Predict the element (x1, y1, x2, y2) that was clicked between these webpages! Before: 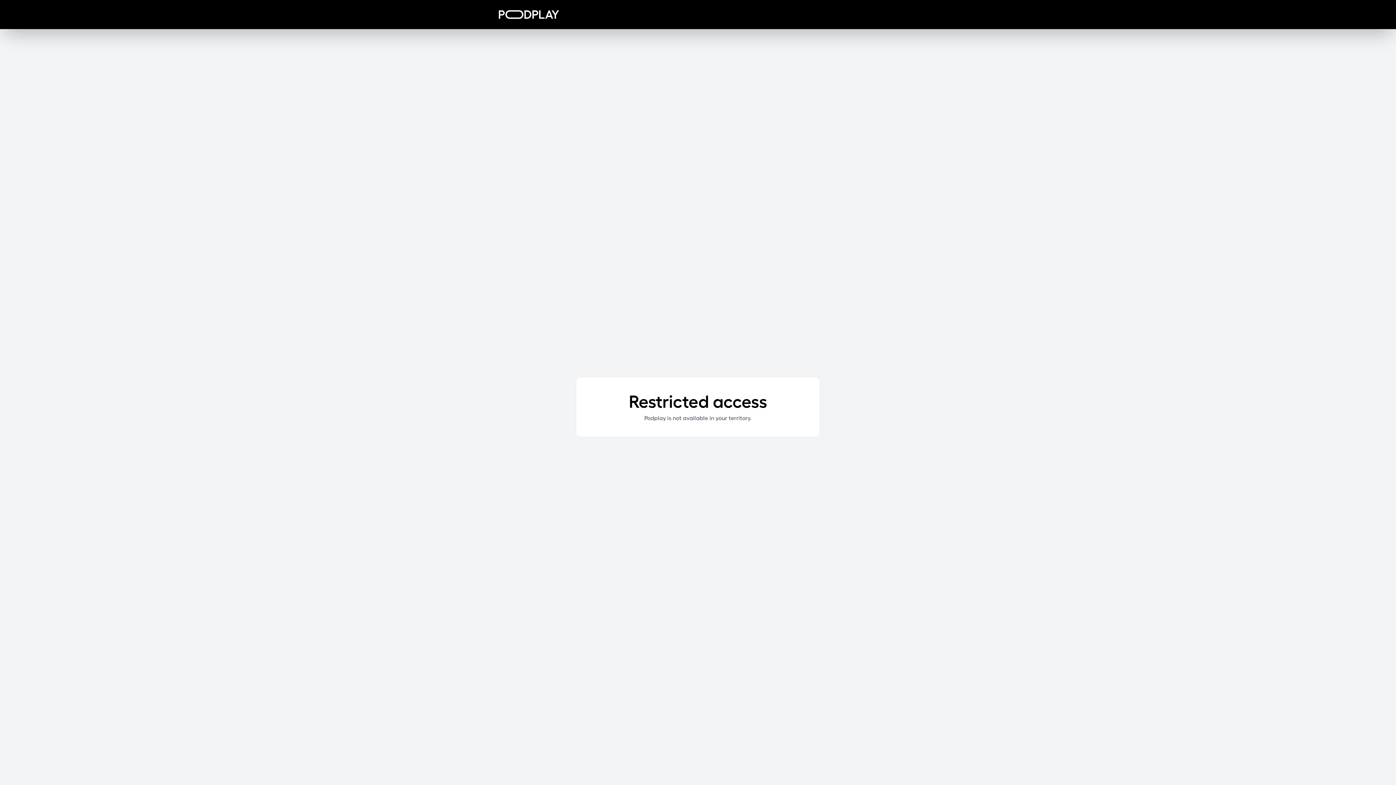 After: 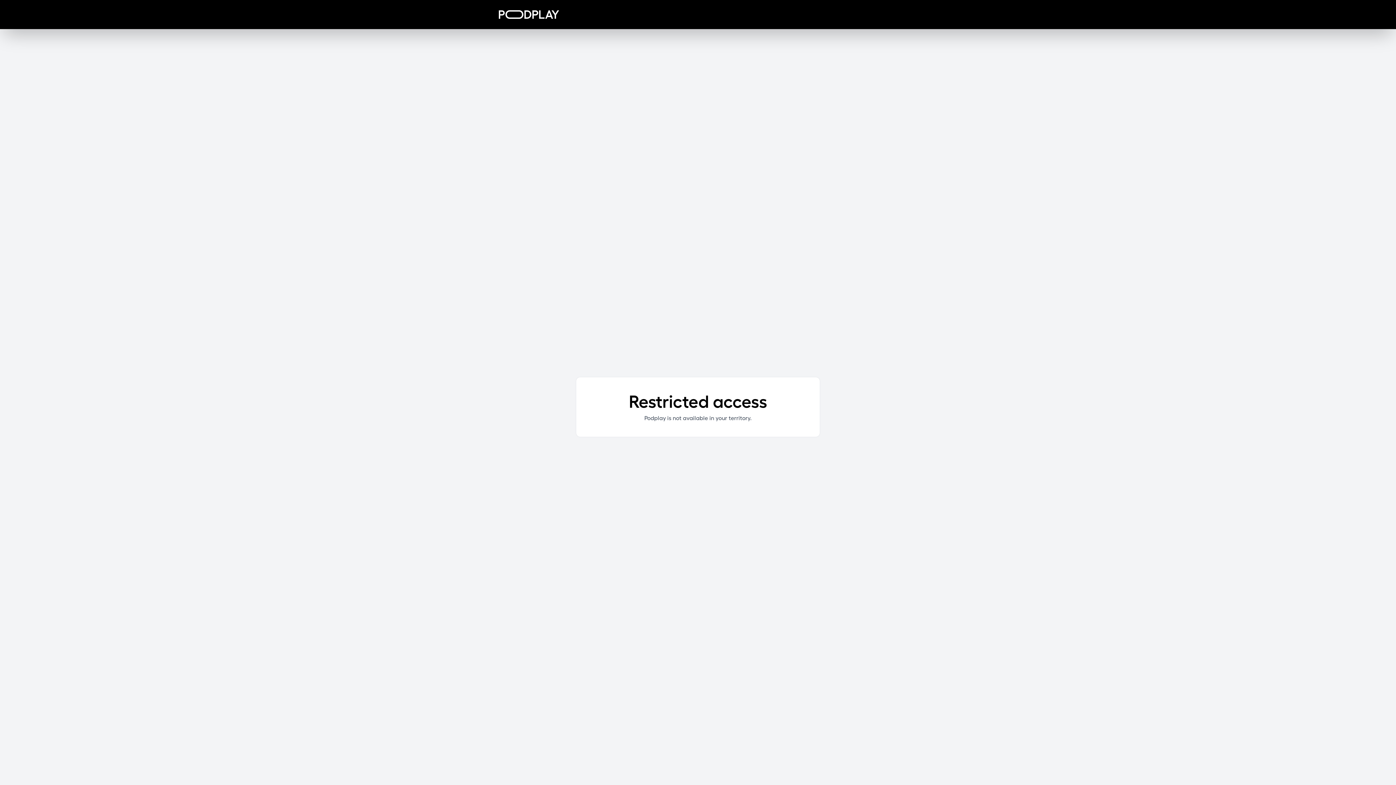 Action: bbox: (498, 10, 559, 18)